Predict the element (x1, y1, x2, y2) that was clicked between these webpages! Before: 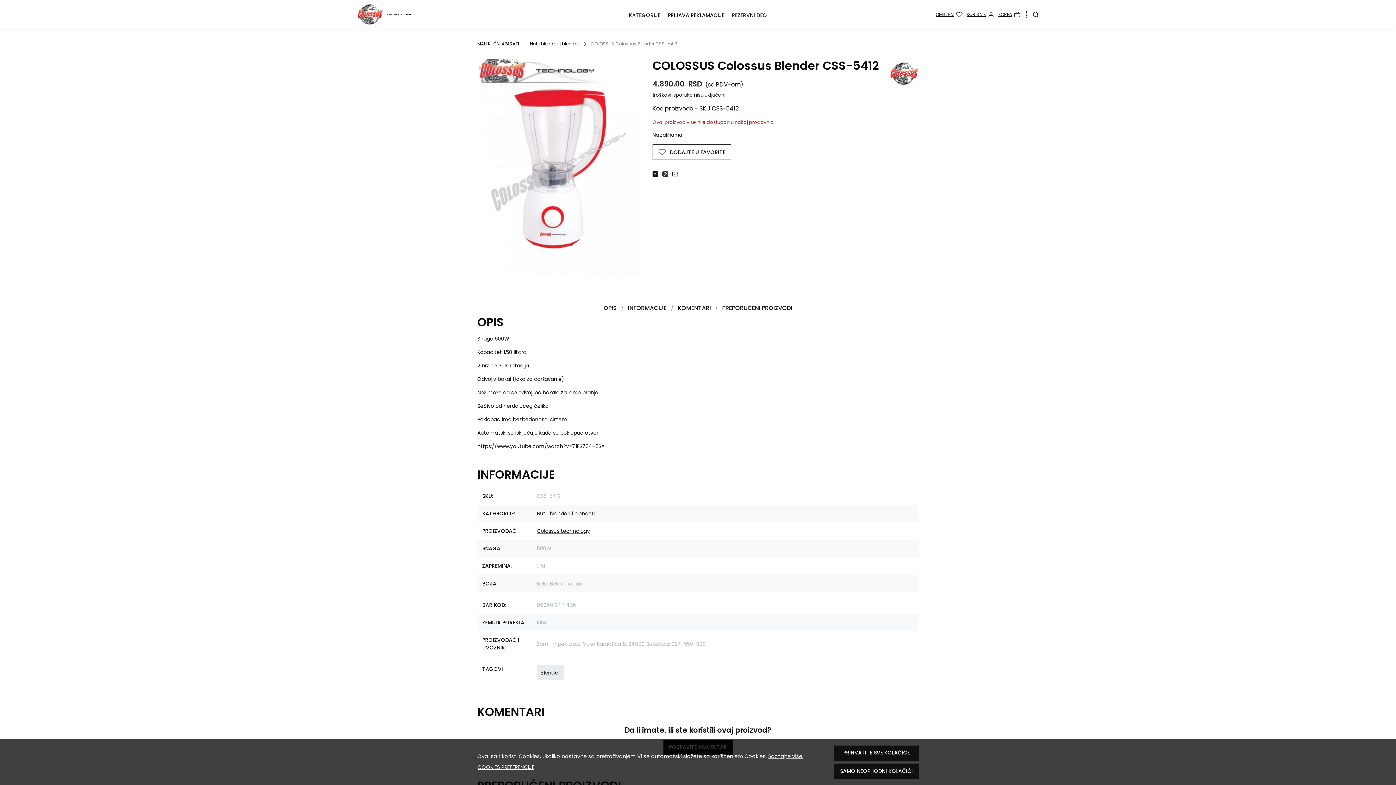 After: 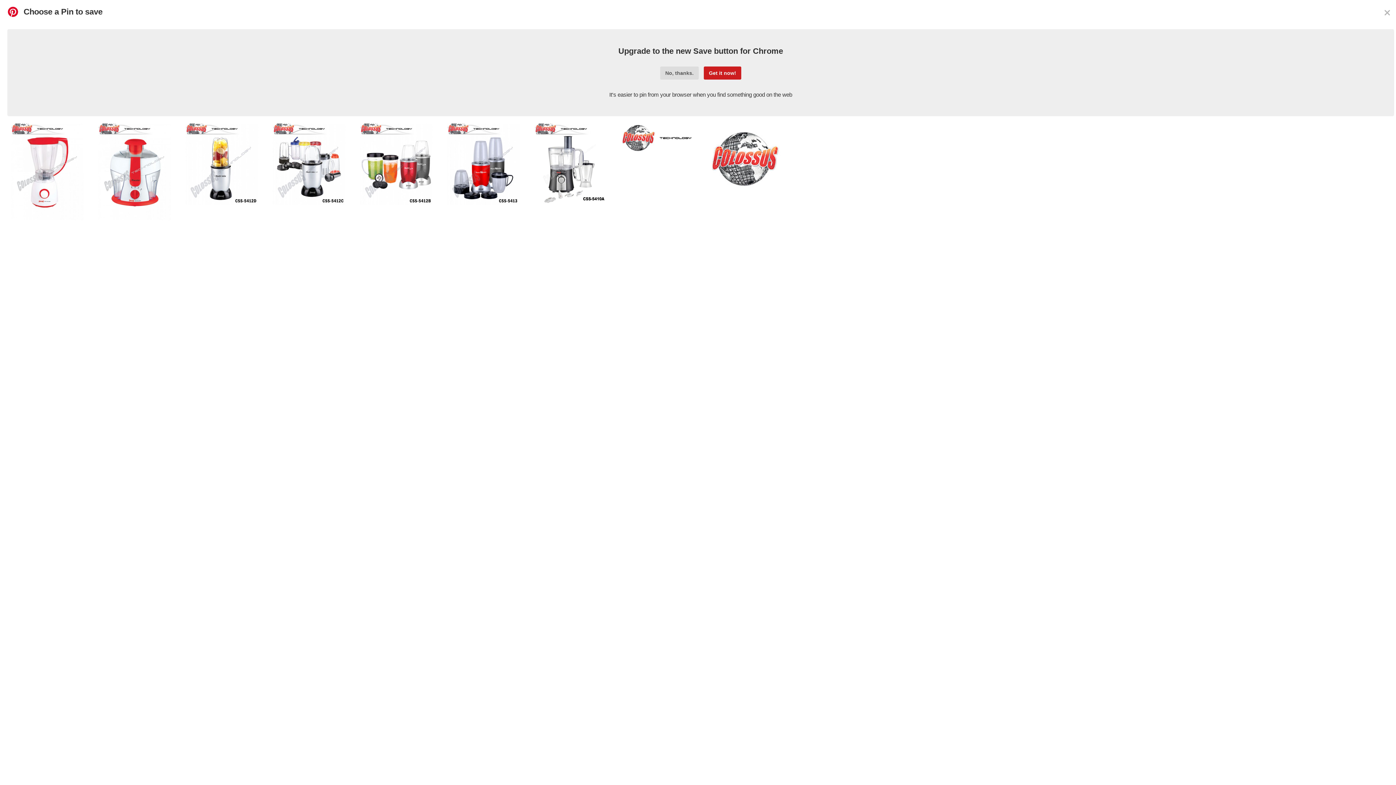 Action: bbox: (662, 169, 672, 178)